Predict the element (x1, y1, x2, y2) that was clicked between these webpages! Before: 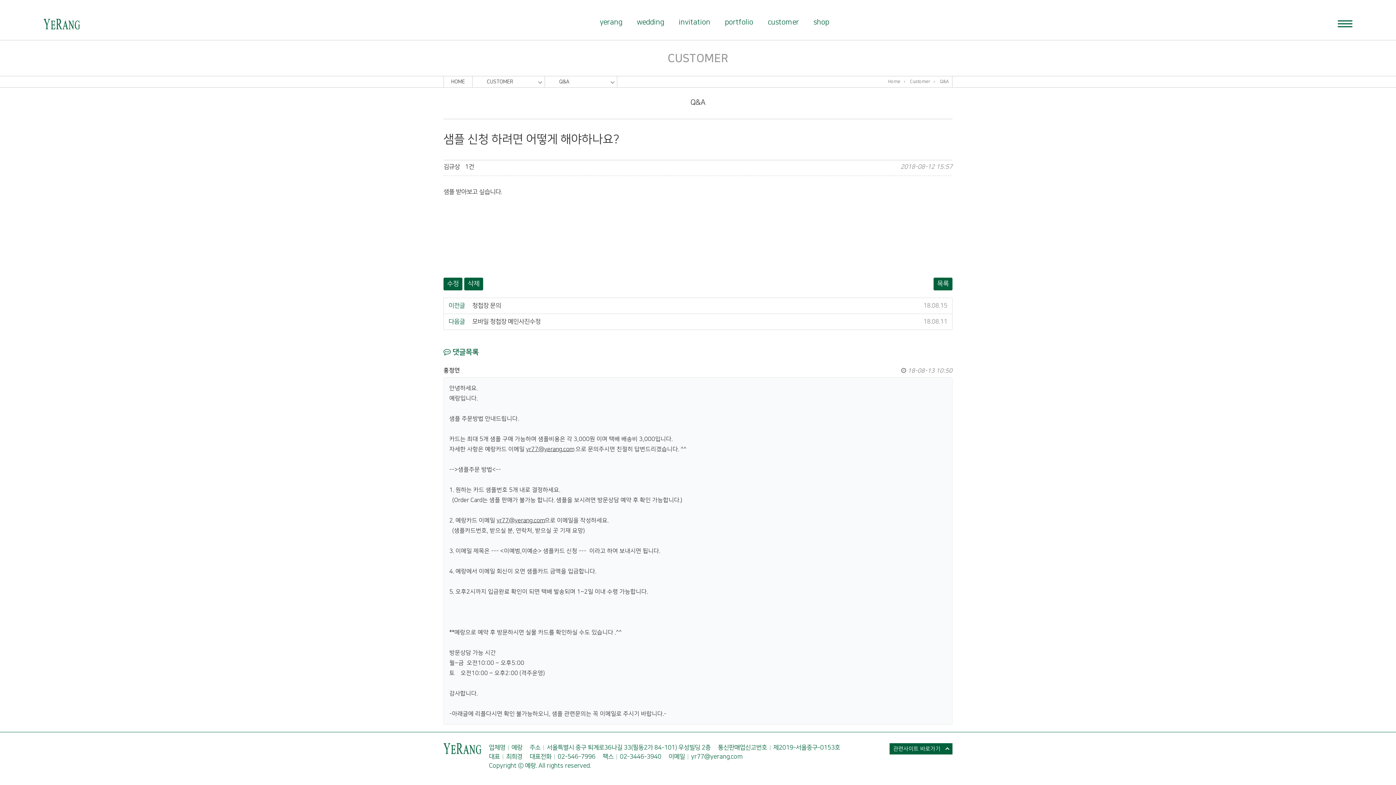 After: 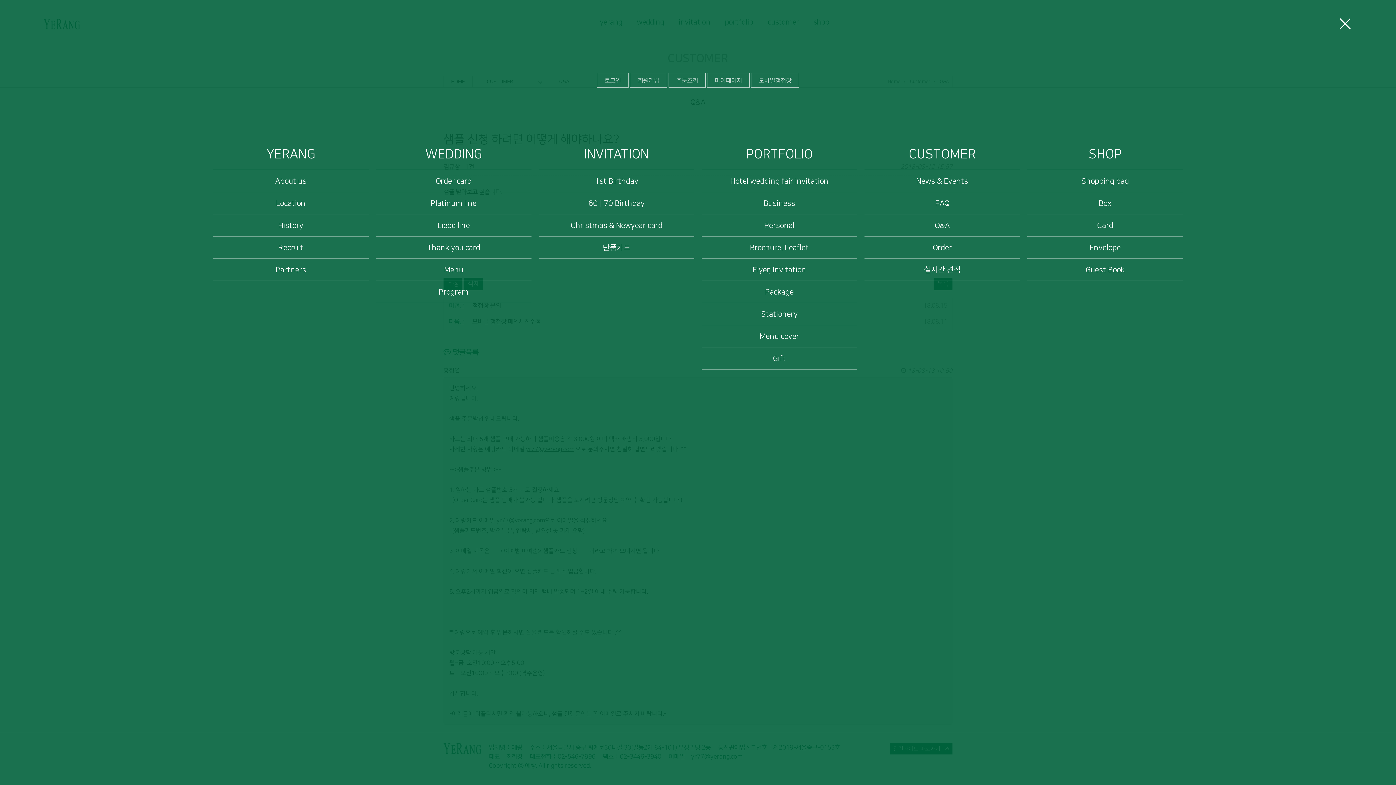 Action: bbox: (1338, 14, 1352, 32)